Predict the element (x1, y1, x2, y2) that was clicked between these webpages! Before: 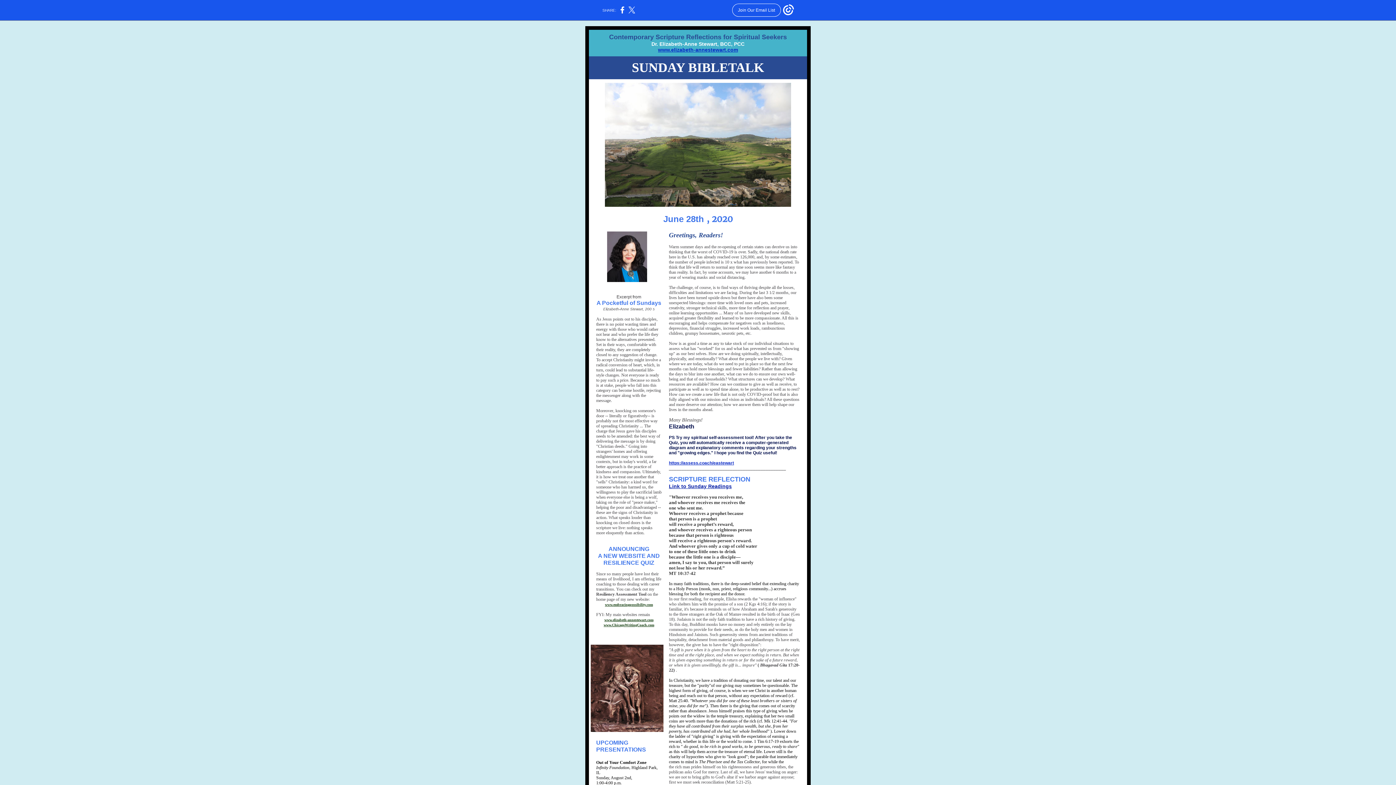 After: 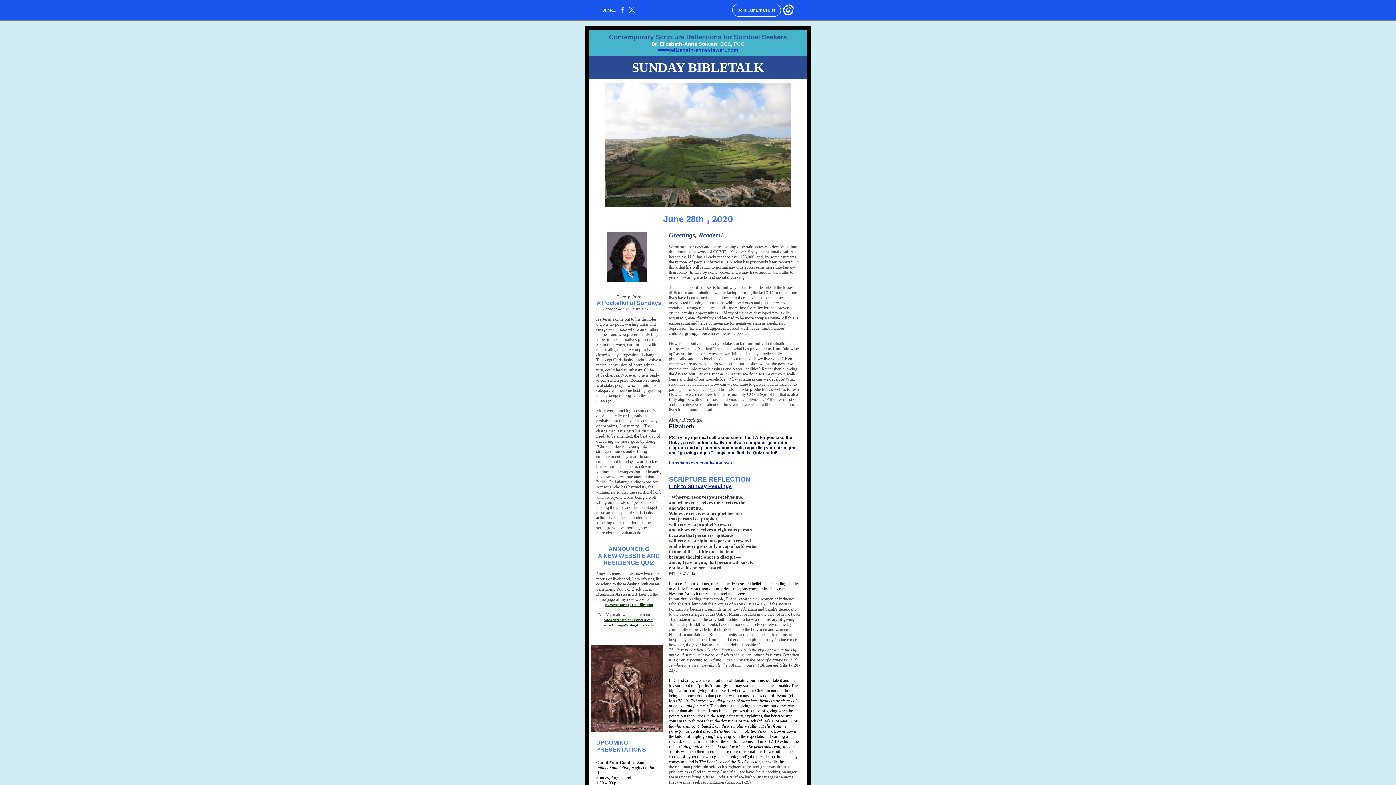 Action: bbox: (620, 10, 624, 14)